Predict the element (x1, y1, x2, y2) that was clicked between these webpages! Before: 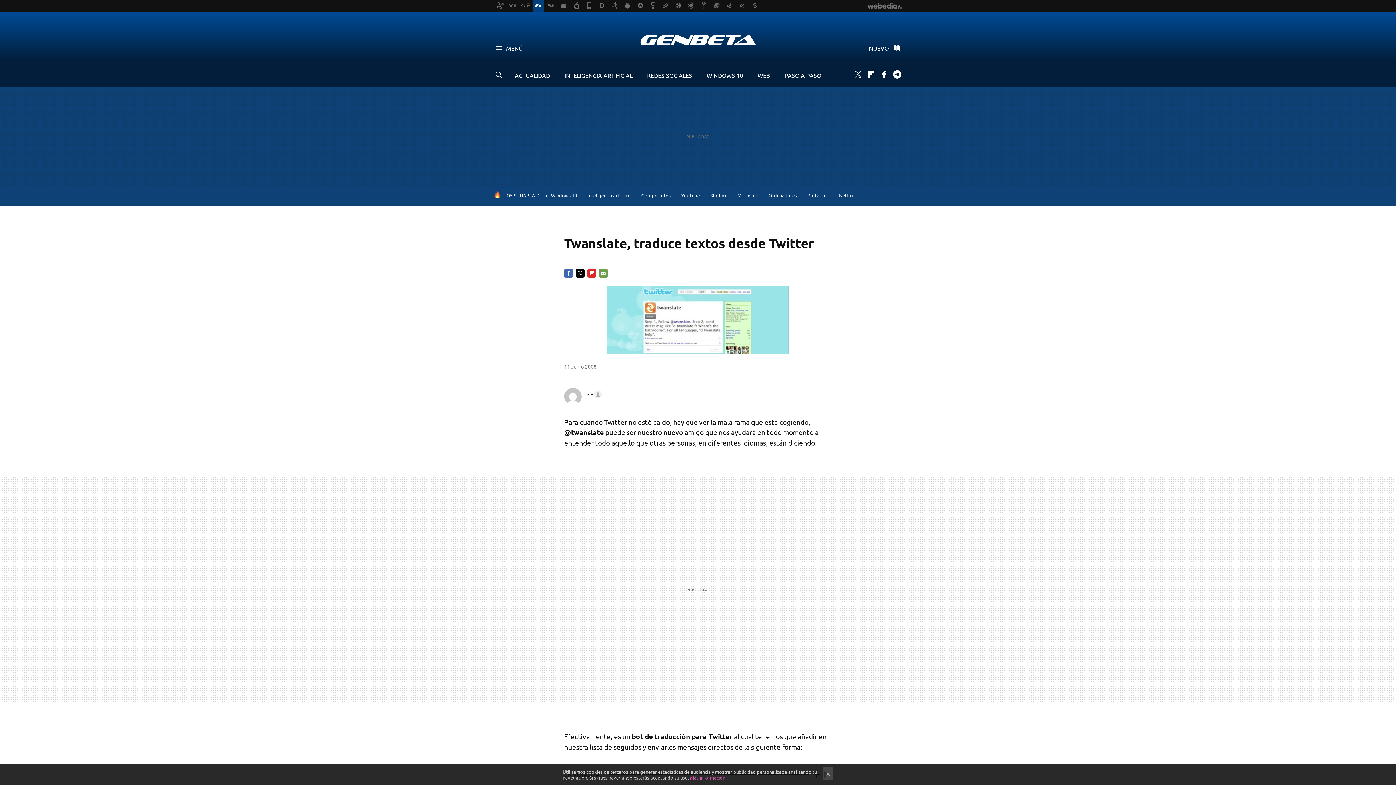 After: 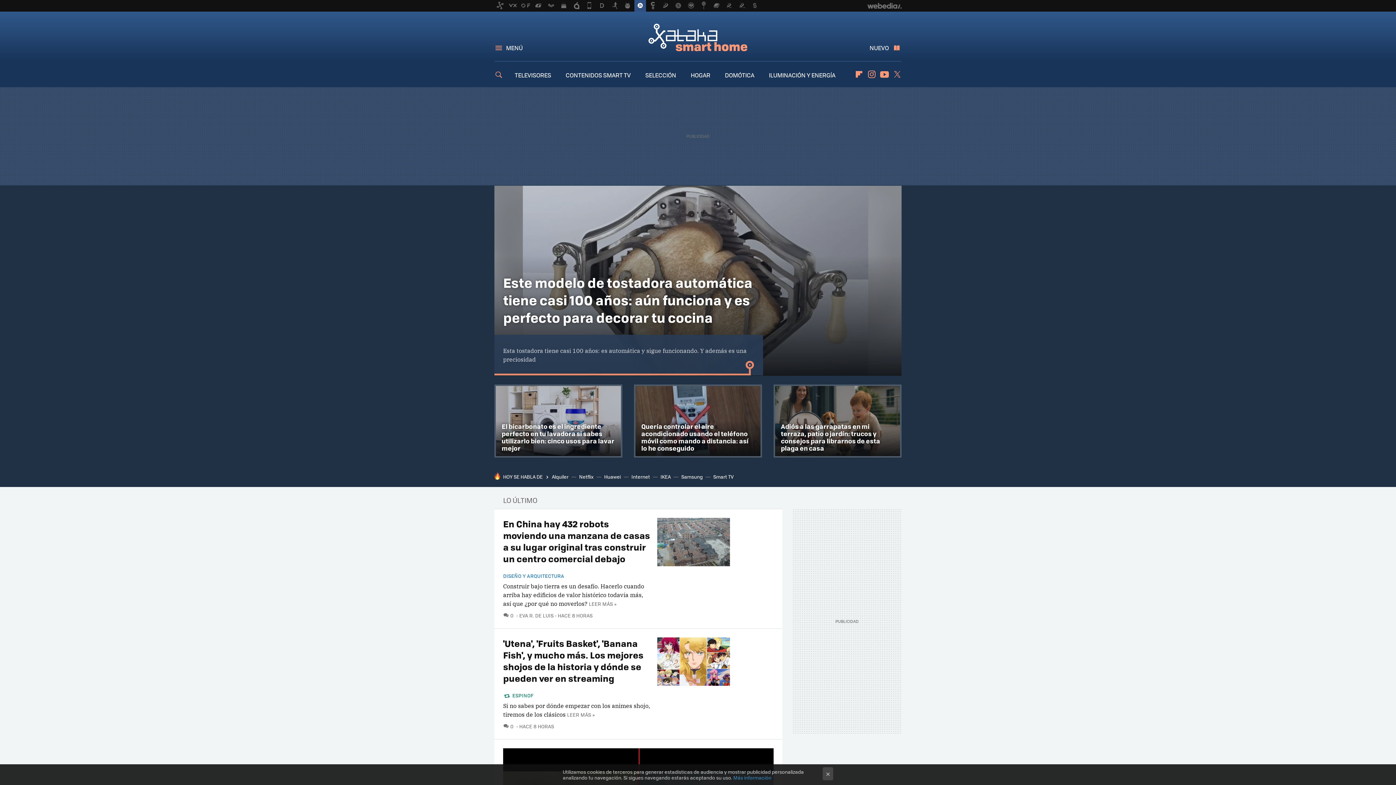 Action: bbox: (634, 0, 646, 11)